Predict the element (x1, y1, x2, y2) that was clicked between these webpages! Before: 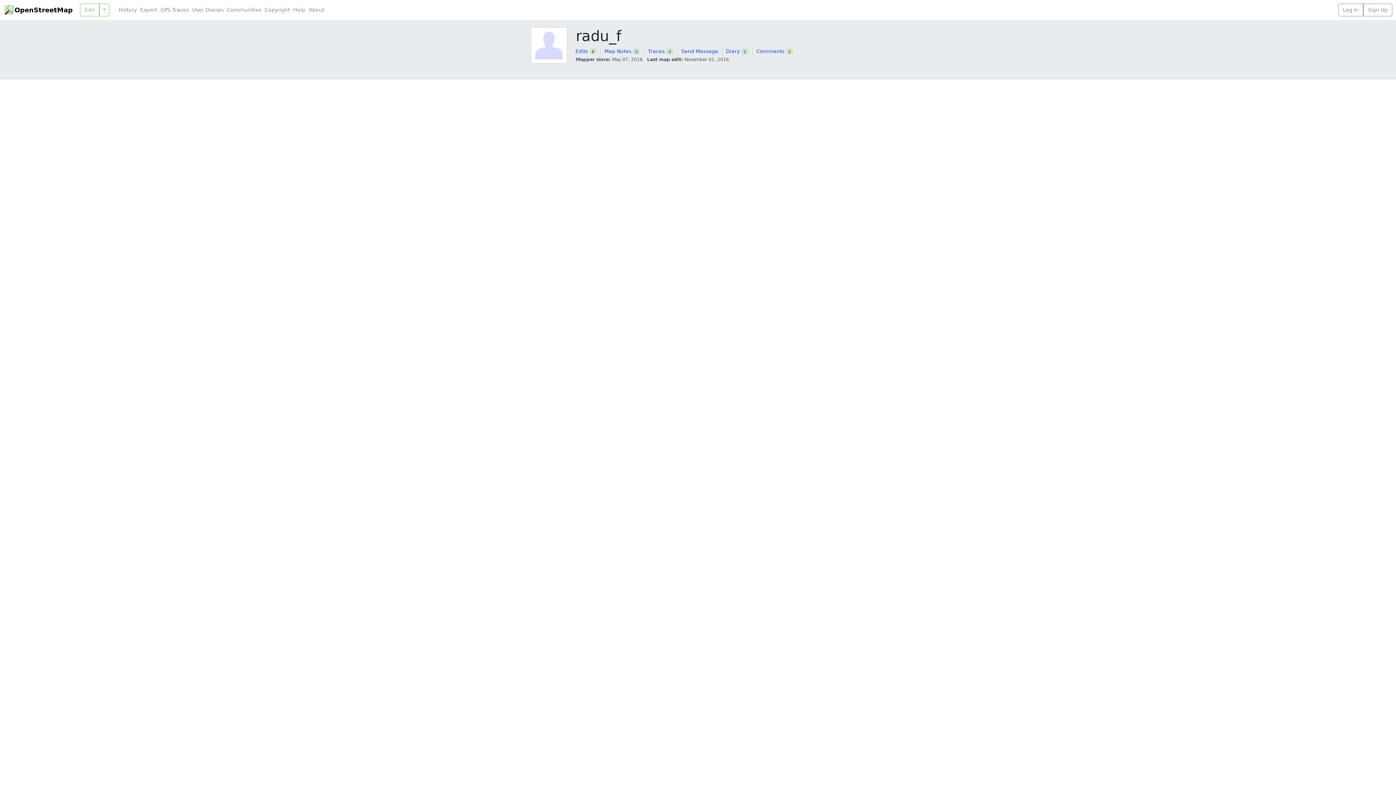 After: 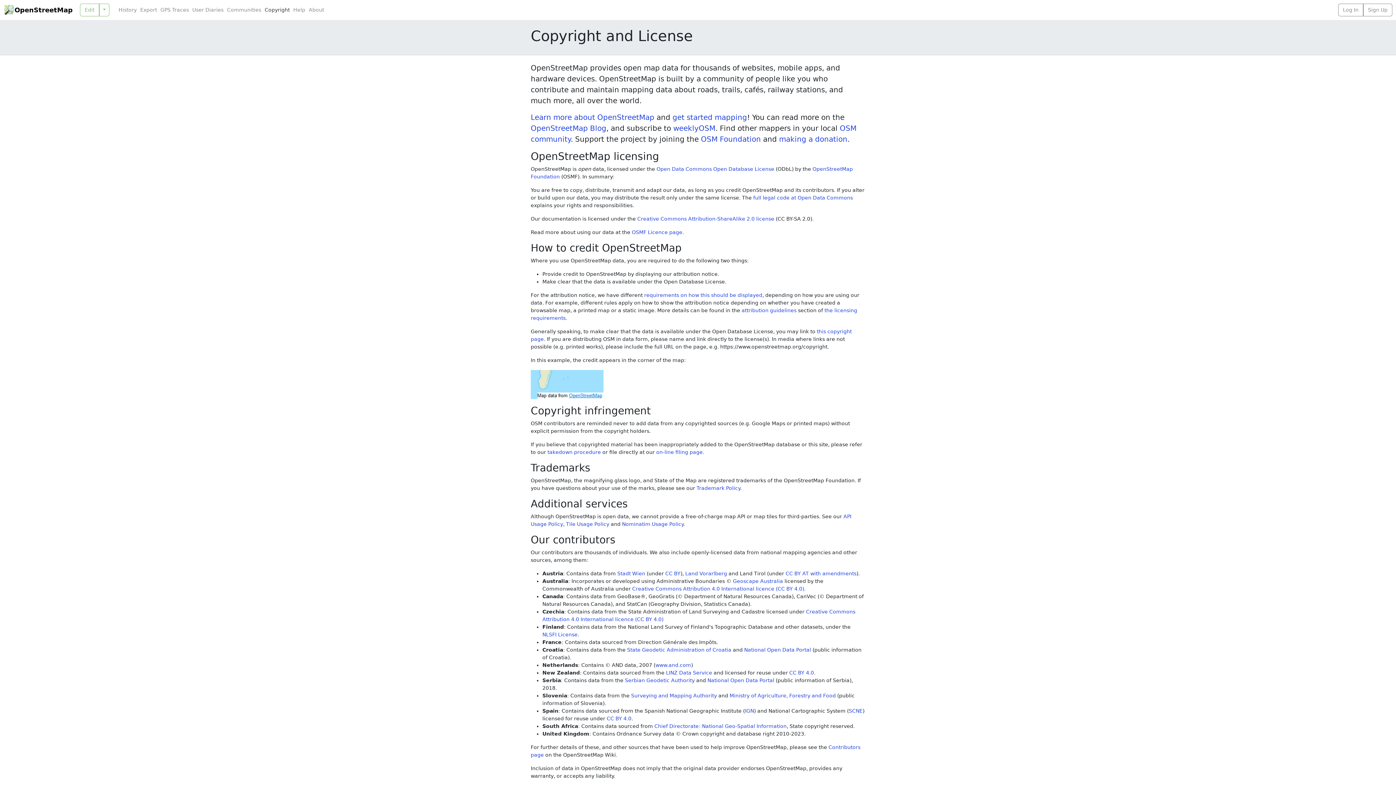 Action: bbox: (263, 6, 291, 13) label: Copyright